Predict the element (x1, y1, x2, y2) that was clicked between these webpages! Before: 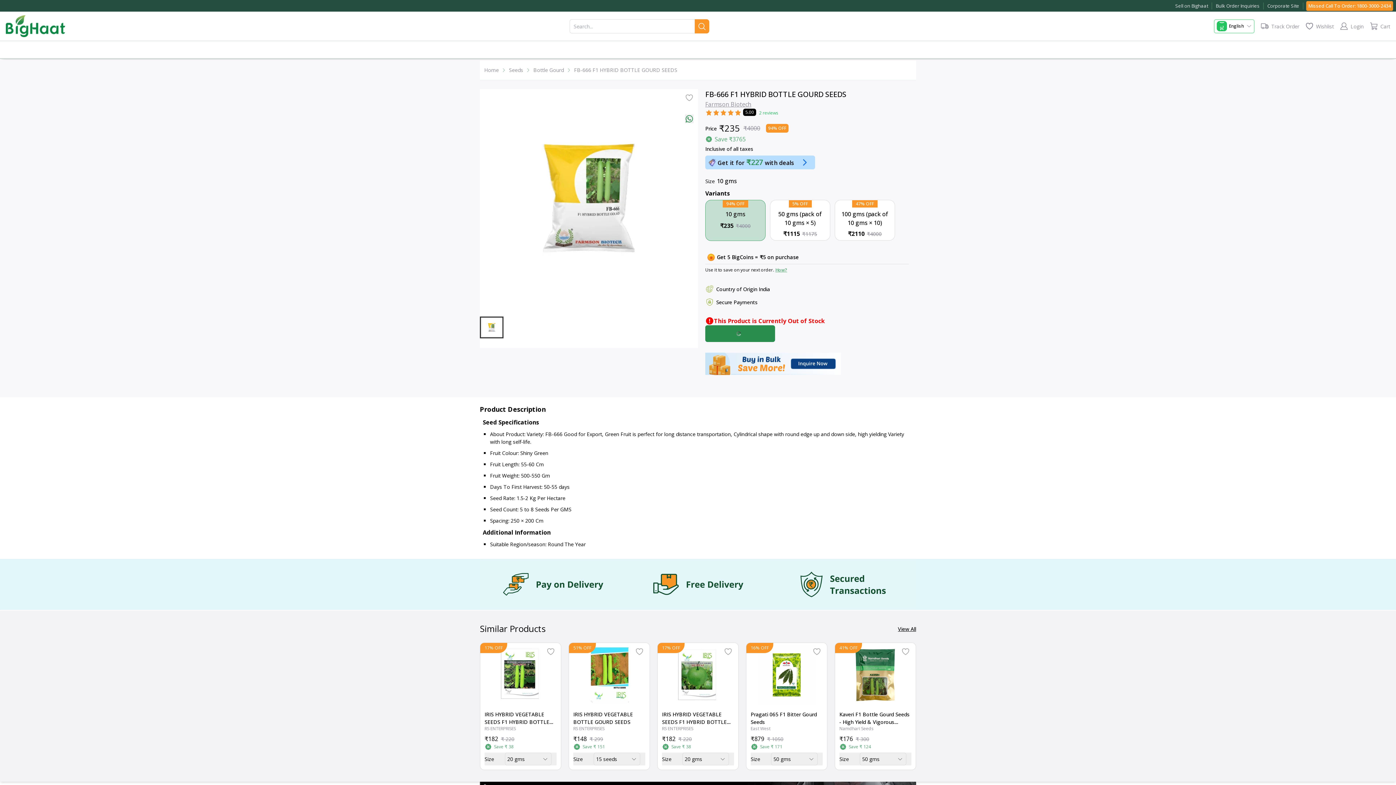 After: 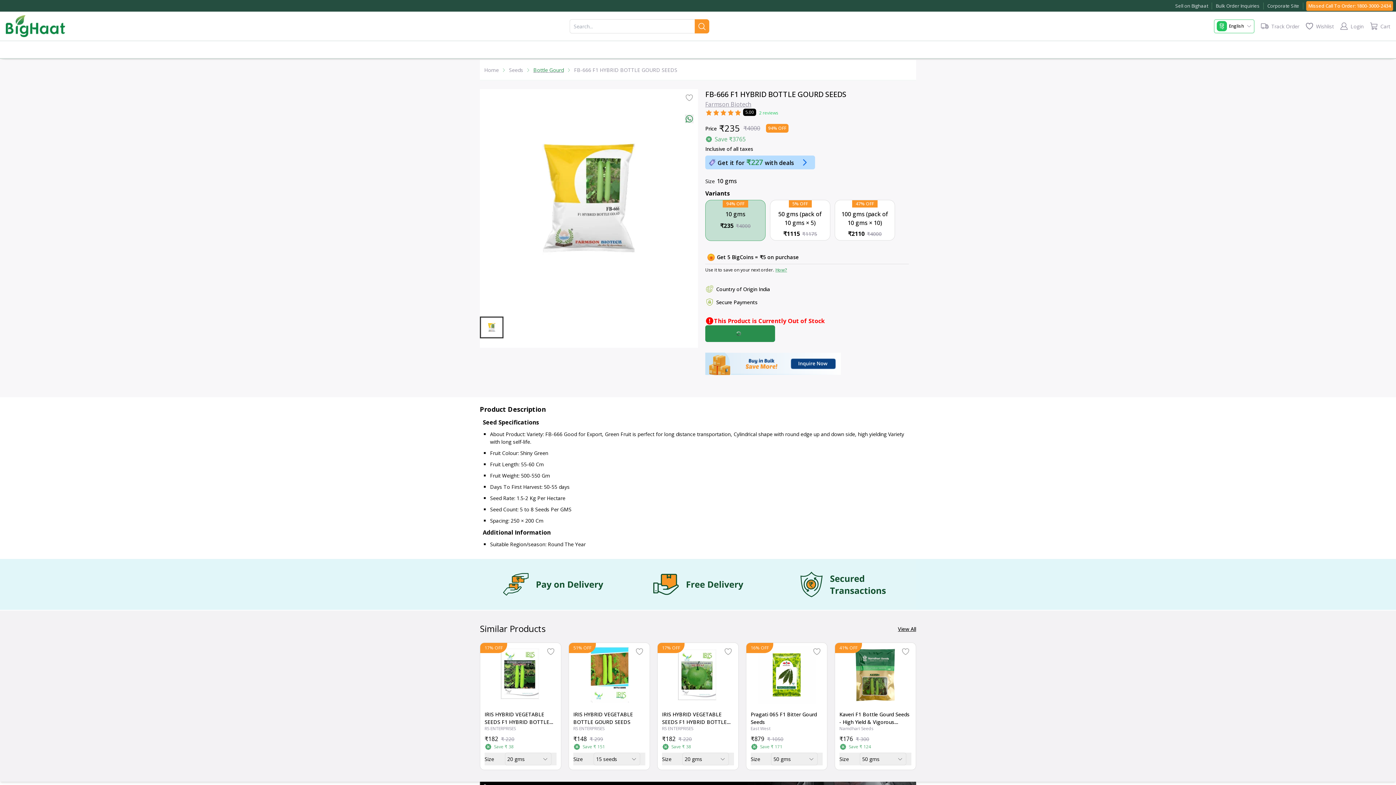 Action: bbox: (533, 66, 564, 73) label: Bottle Gourd